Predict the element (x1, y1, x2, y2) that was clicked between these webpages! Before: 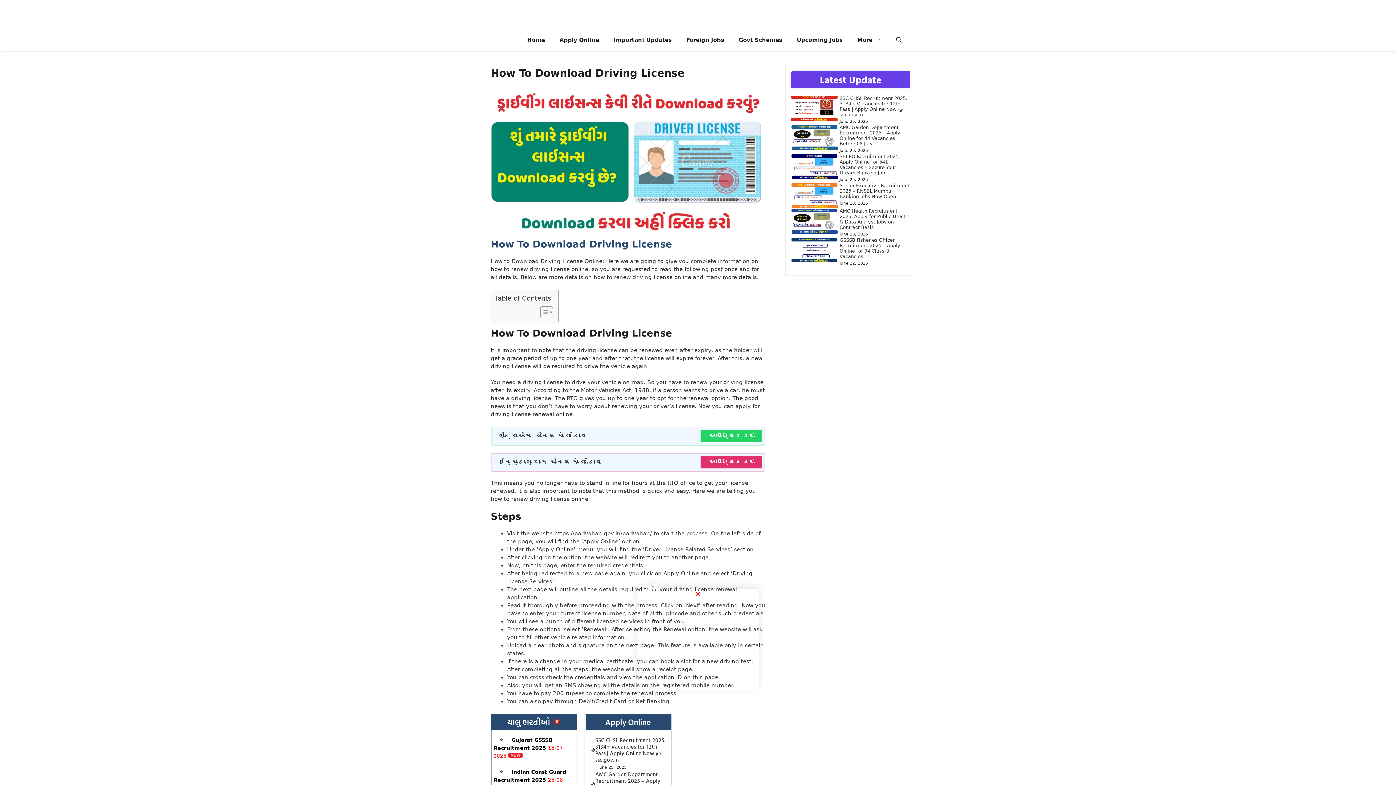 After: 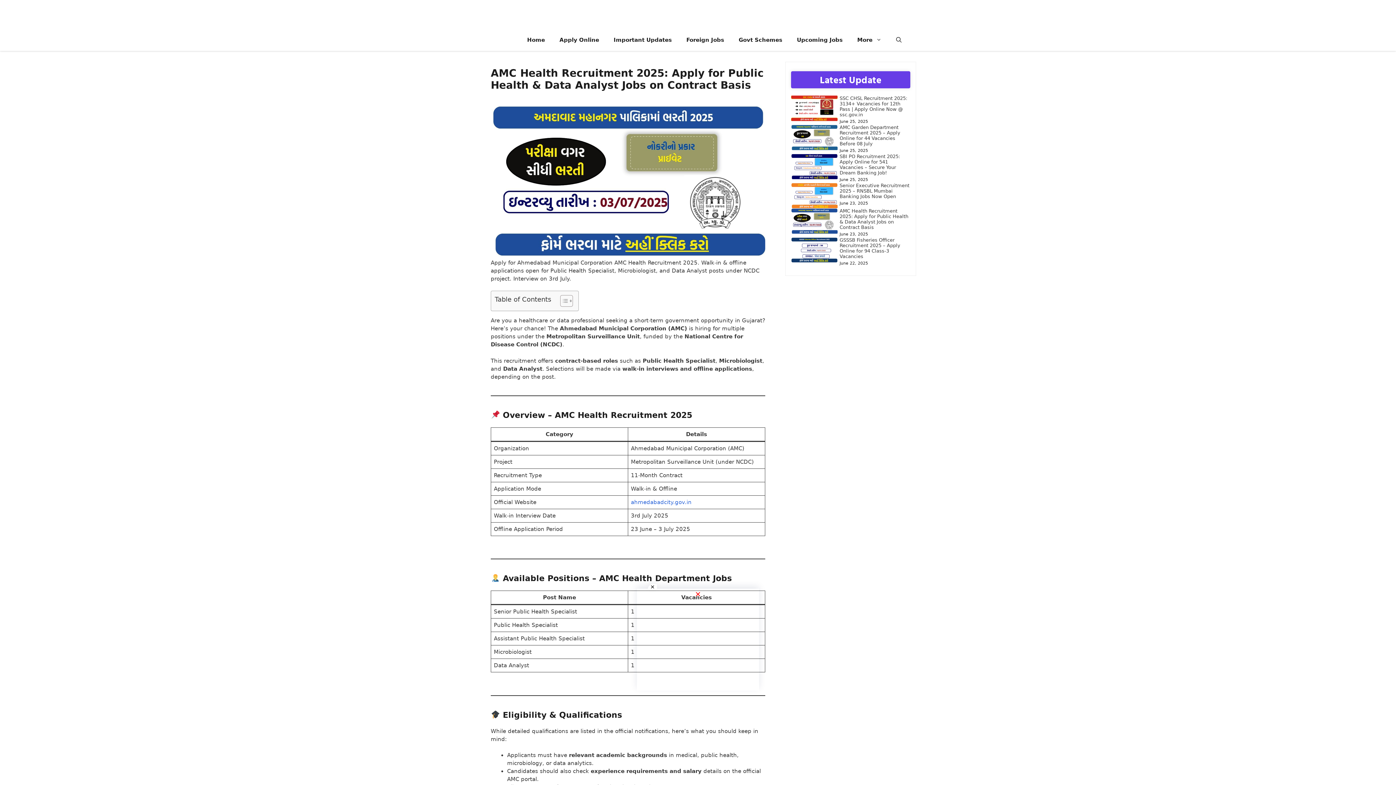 Action: bbox: (791, 208, 837, 233)